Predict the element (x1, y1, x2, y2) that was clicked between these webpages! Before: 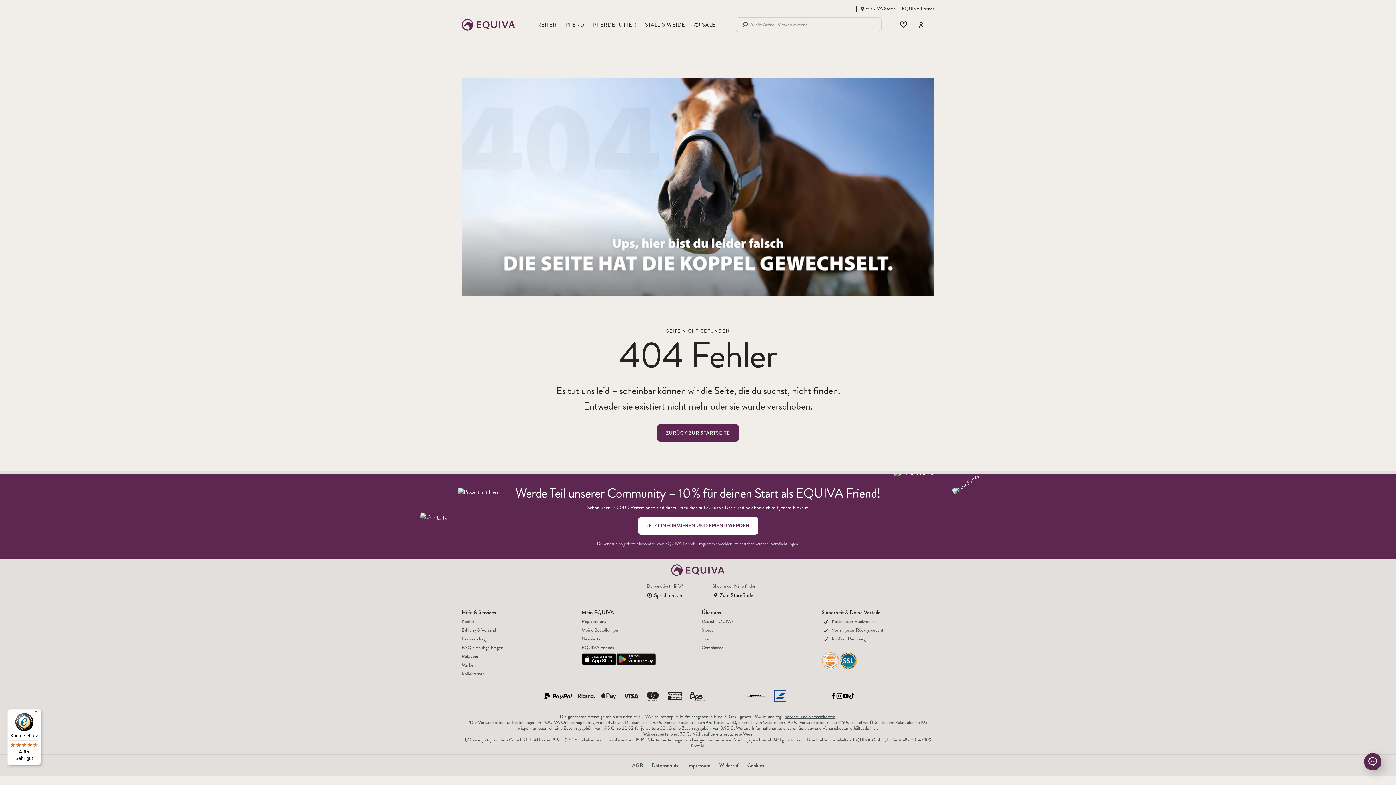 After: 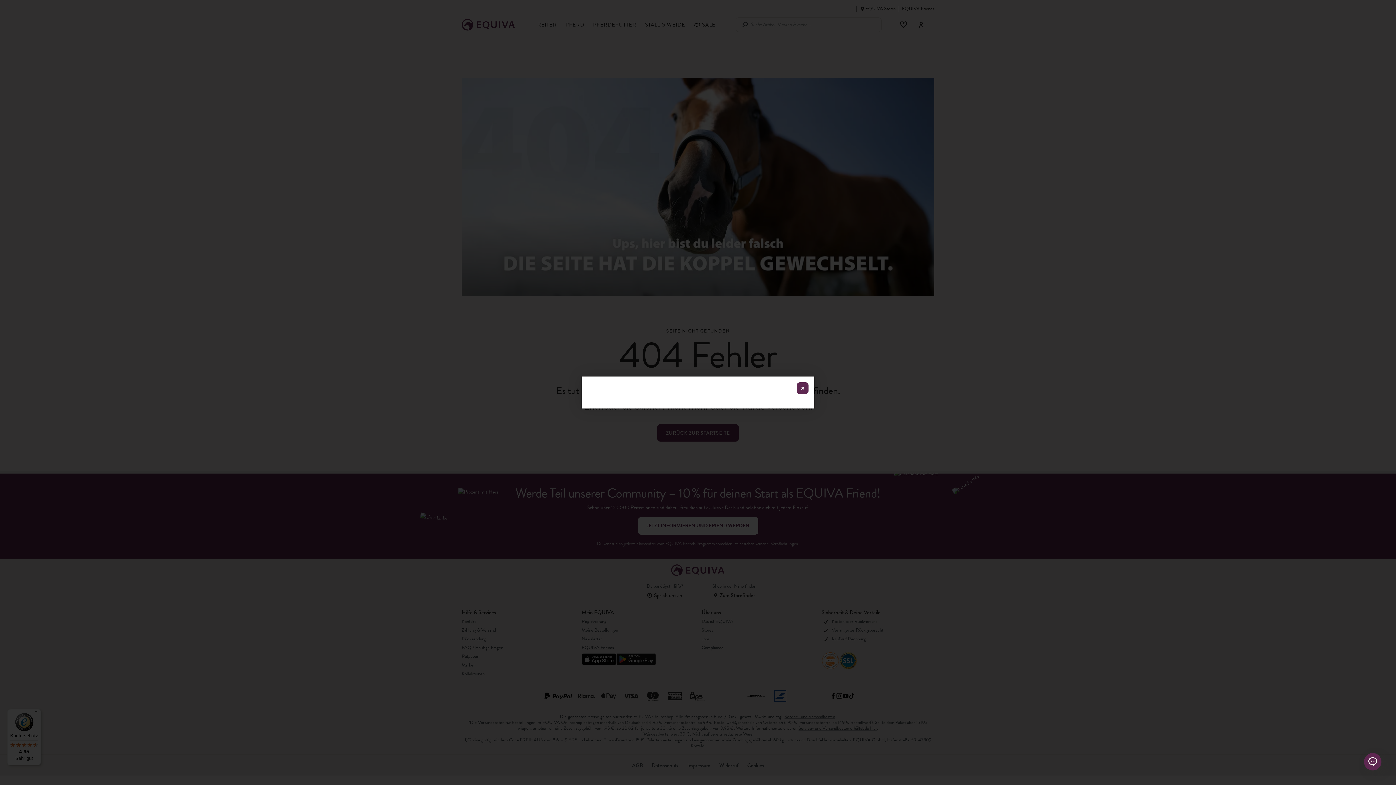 Action: bbox: (798, 725, 877, 731) label: Service- und Versandkosten erhältst du hier